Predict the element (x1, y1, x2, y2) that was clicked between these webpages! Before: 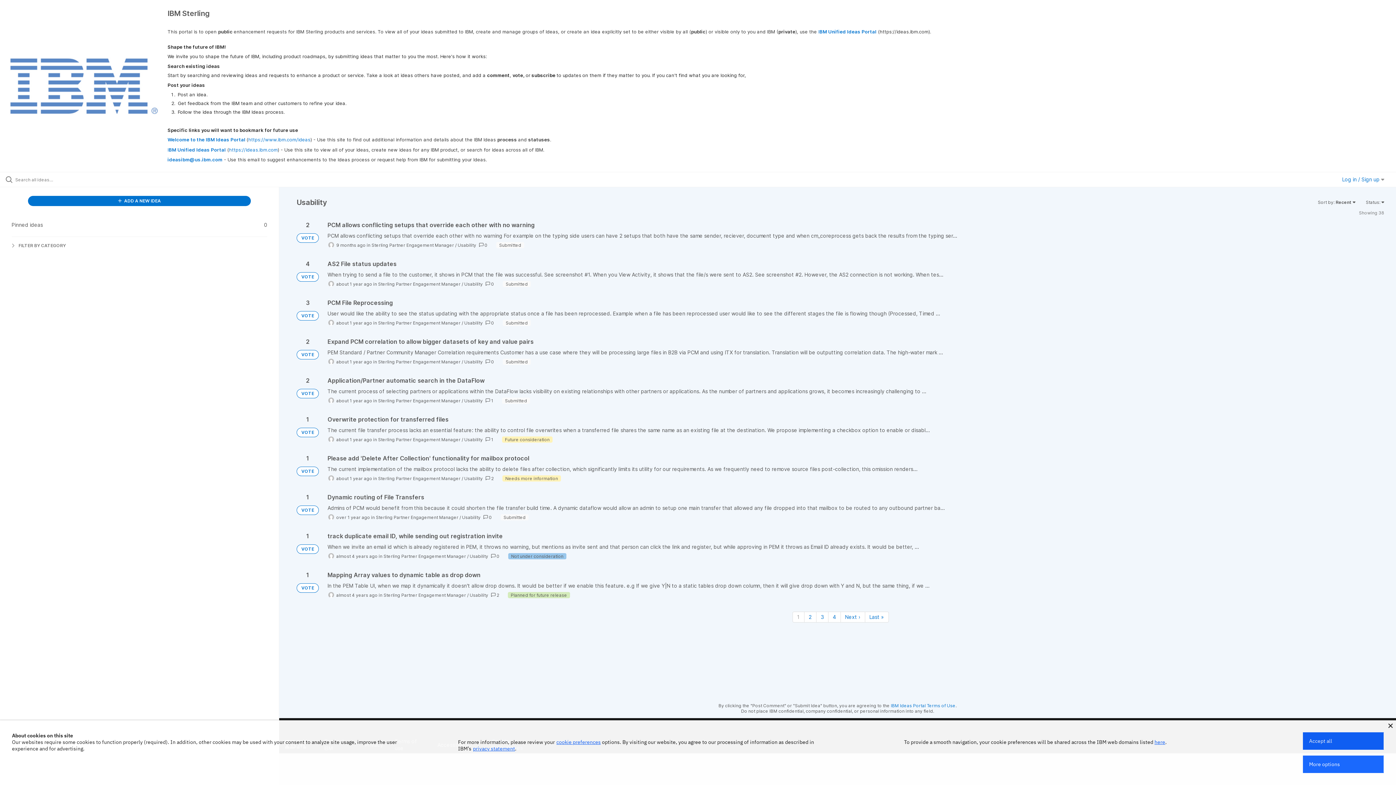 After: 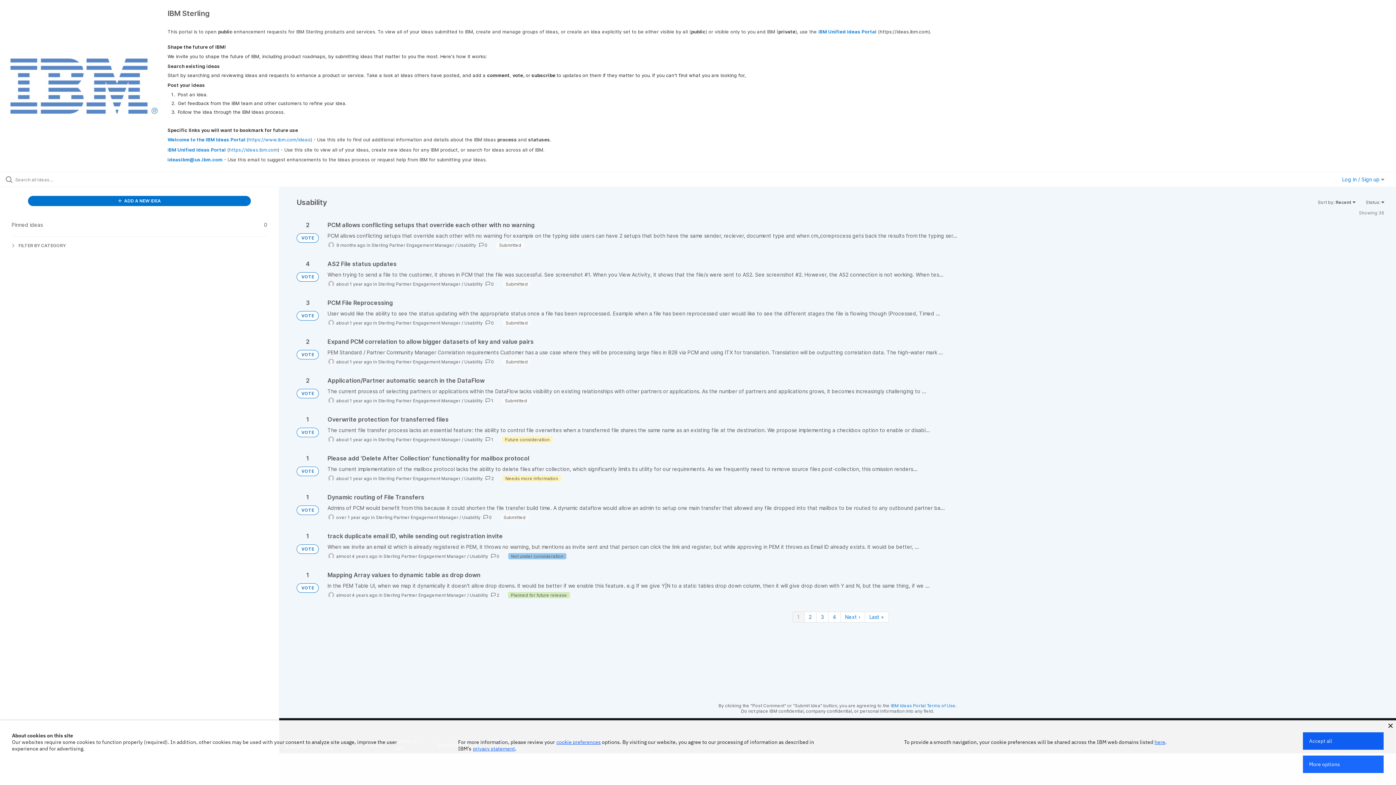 Action: bbox: (792, 612, 804, 622) label: Page 1